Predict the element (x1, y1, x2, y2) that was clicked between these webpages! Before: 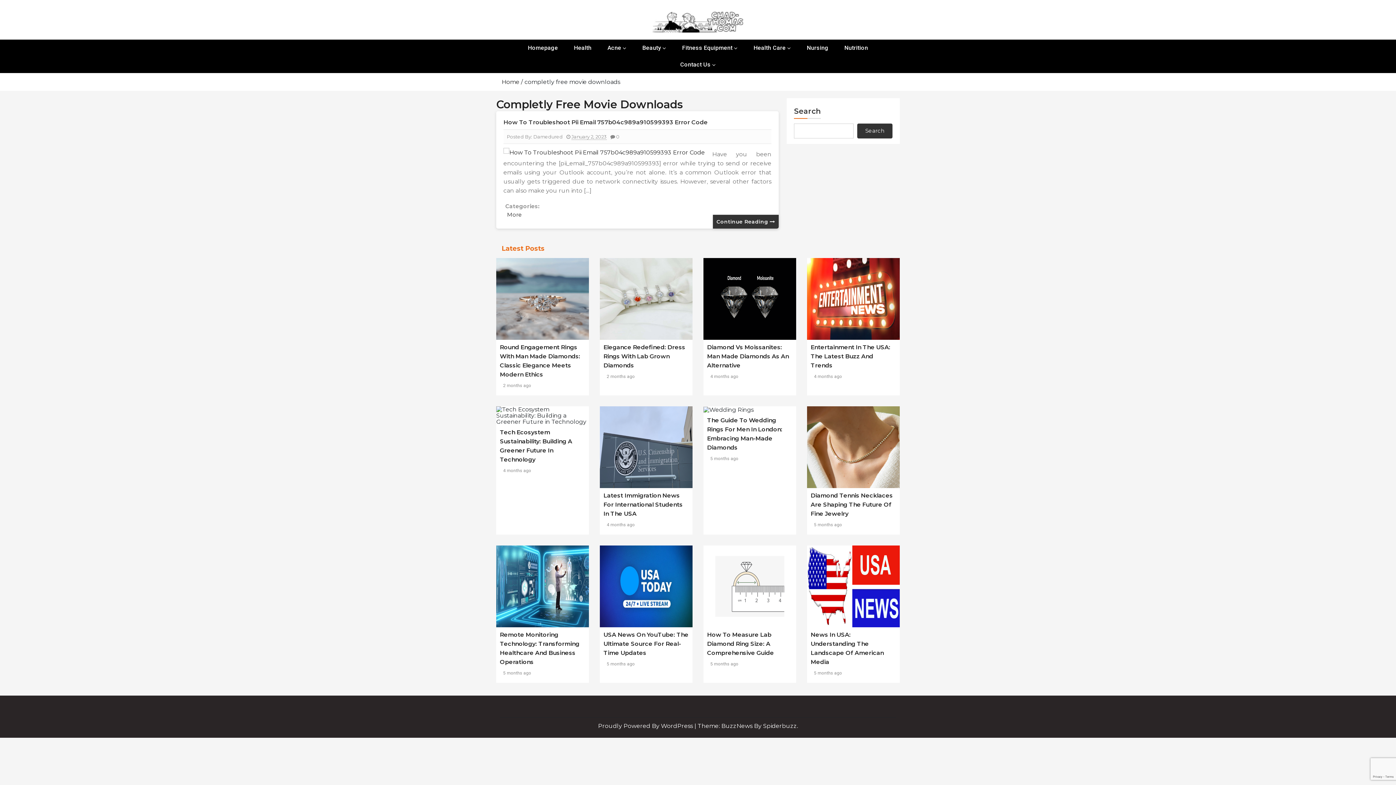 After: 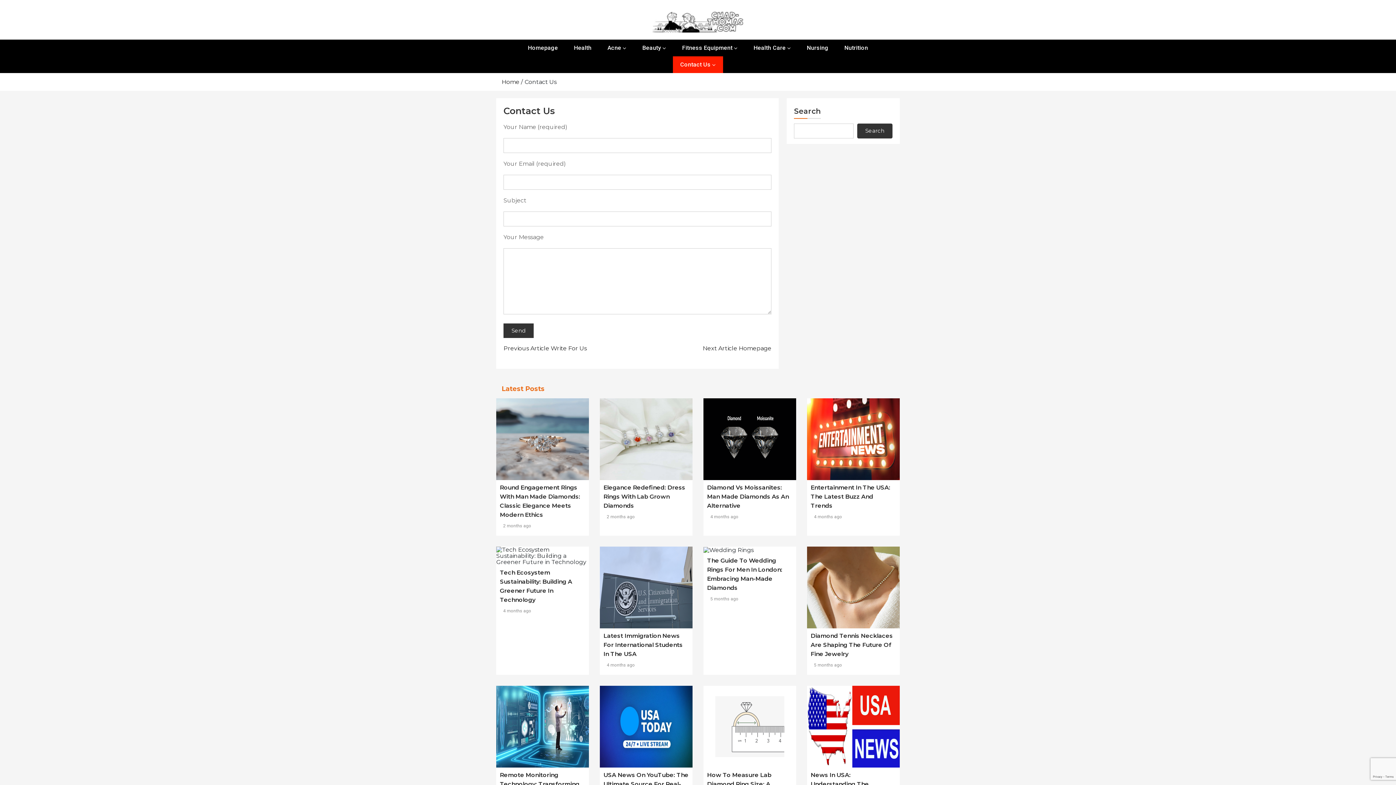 Action: label: Contact Us bbox: (673, 56, 723, 72)